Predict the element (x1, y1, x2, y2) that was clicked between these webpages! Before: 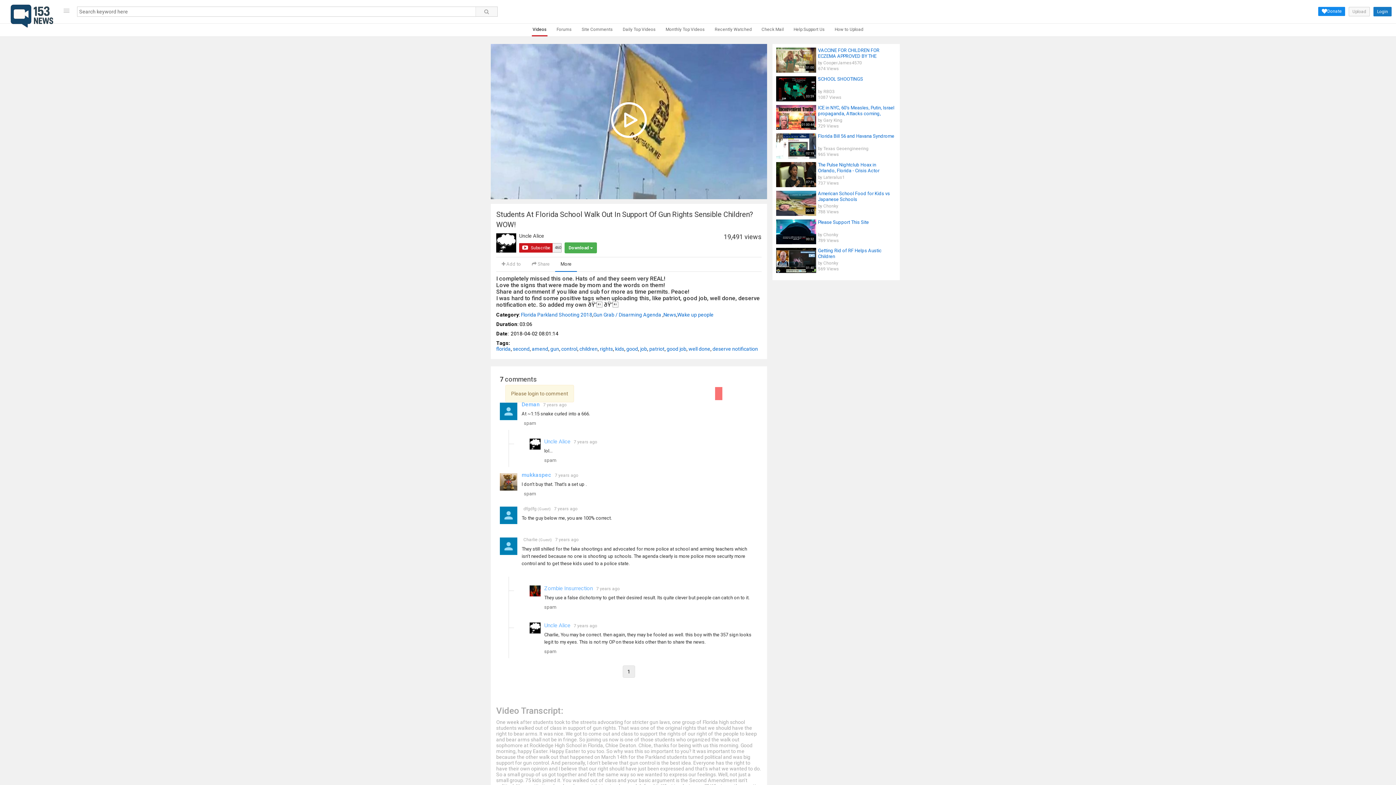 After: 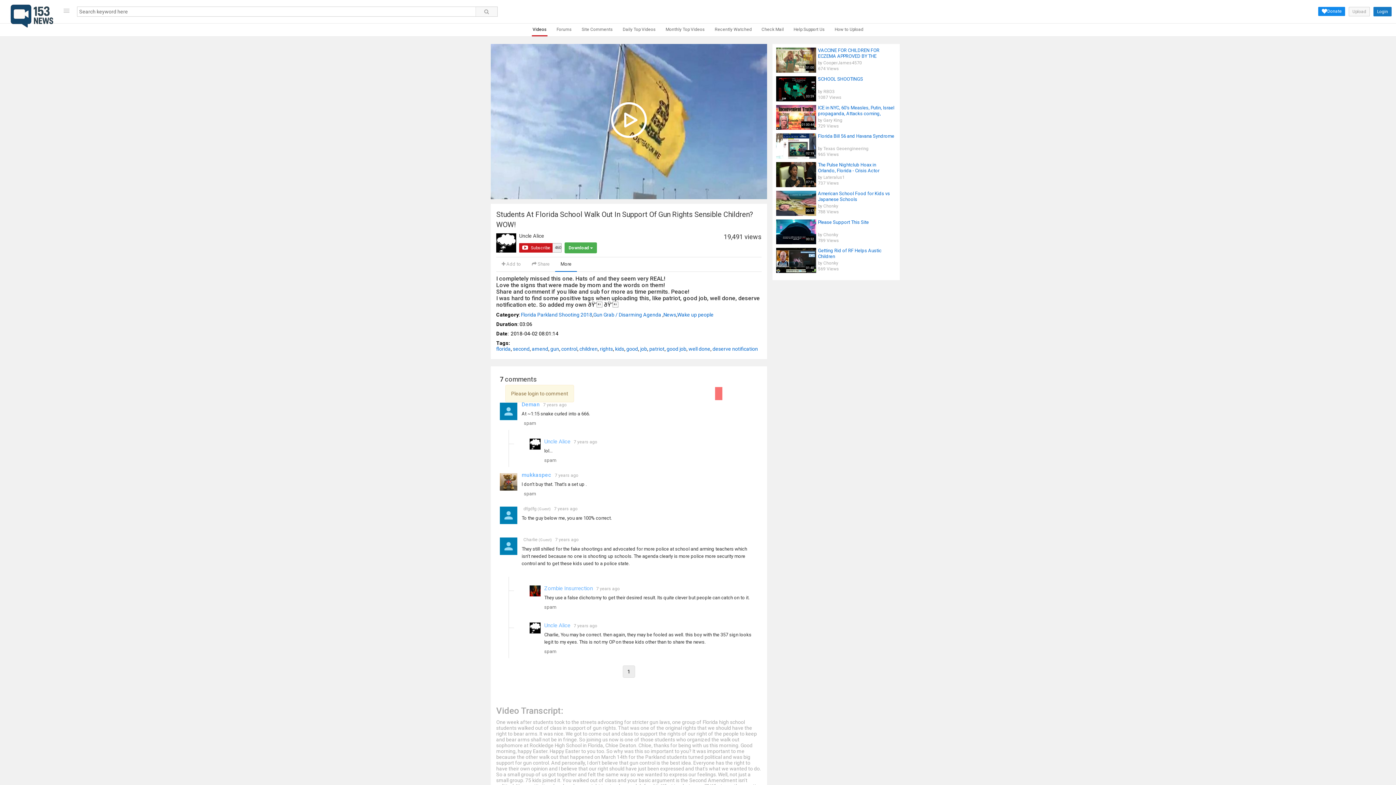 Action: label: 1 bbox: (622, 665, 635, 678)